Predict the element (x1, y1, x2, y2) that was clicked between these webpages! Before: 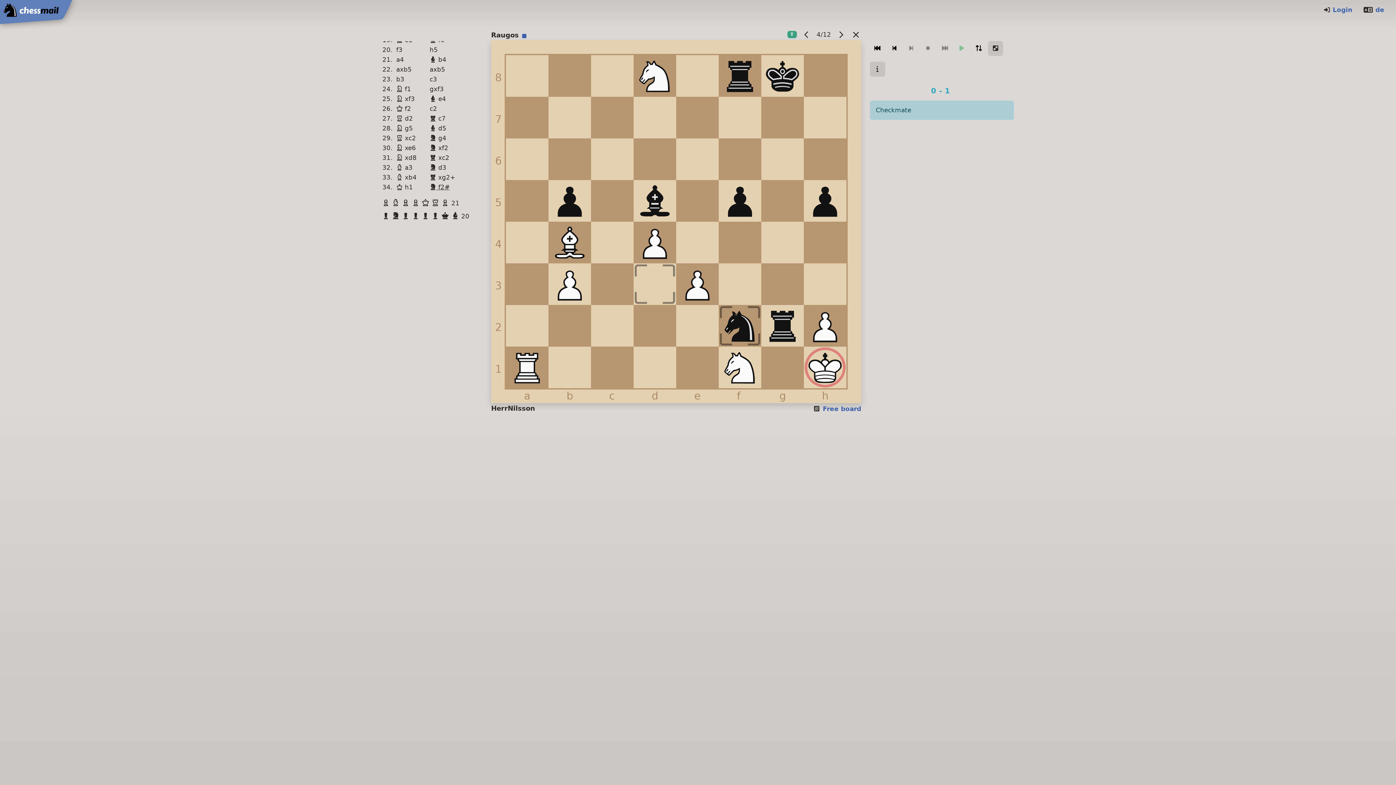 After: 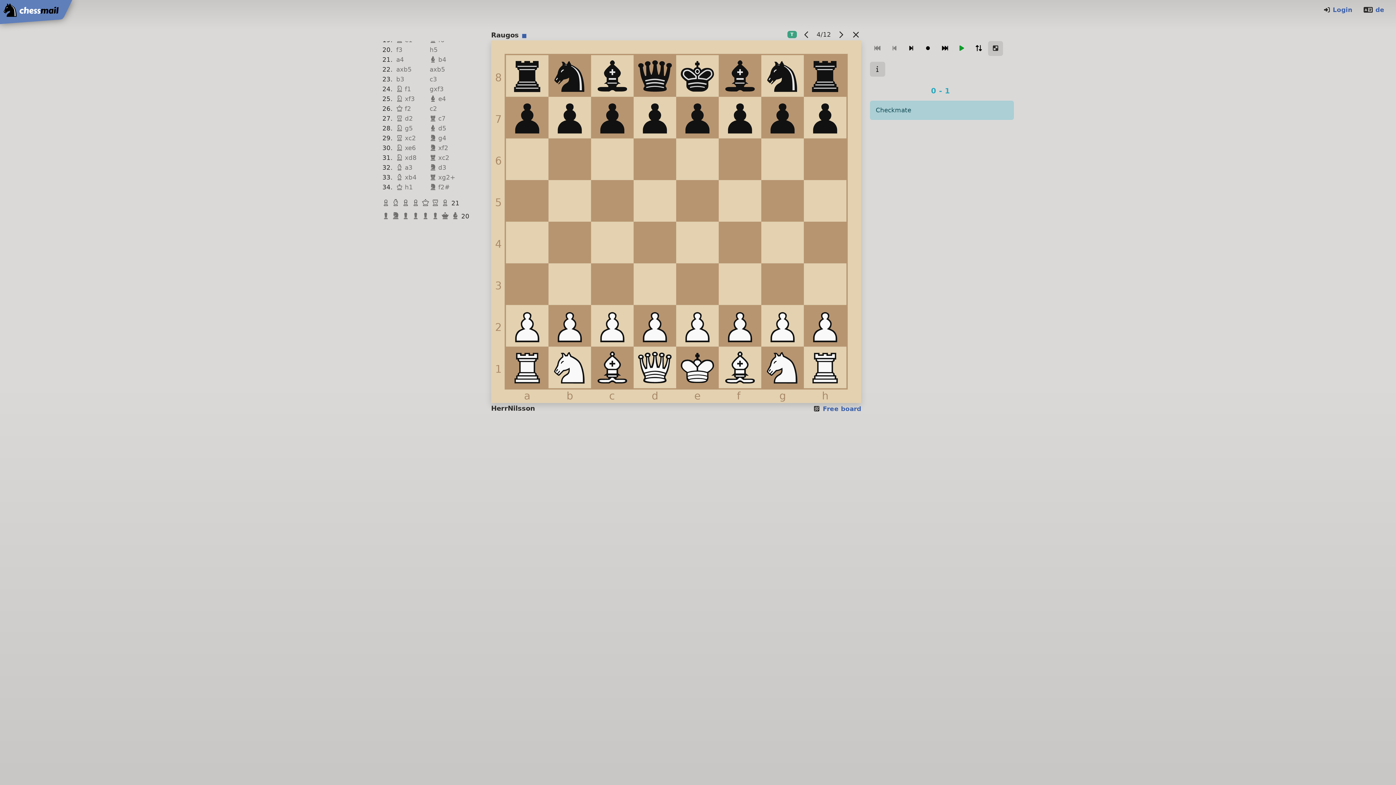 Action: bbox: (870, 40, 885, 55)